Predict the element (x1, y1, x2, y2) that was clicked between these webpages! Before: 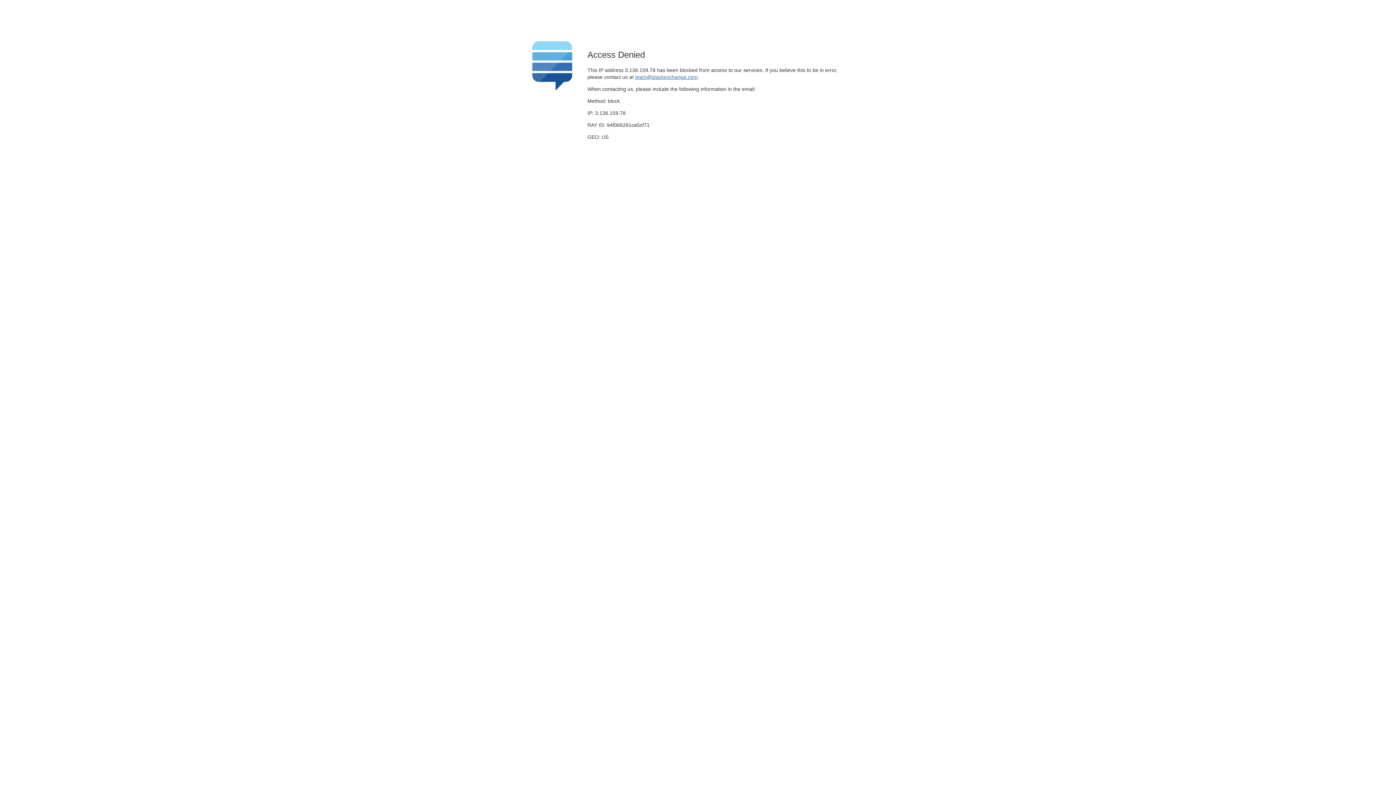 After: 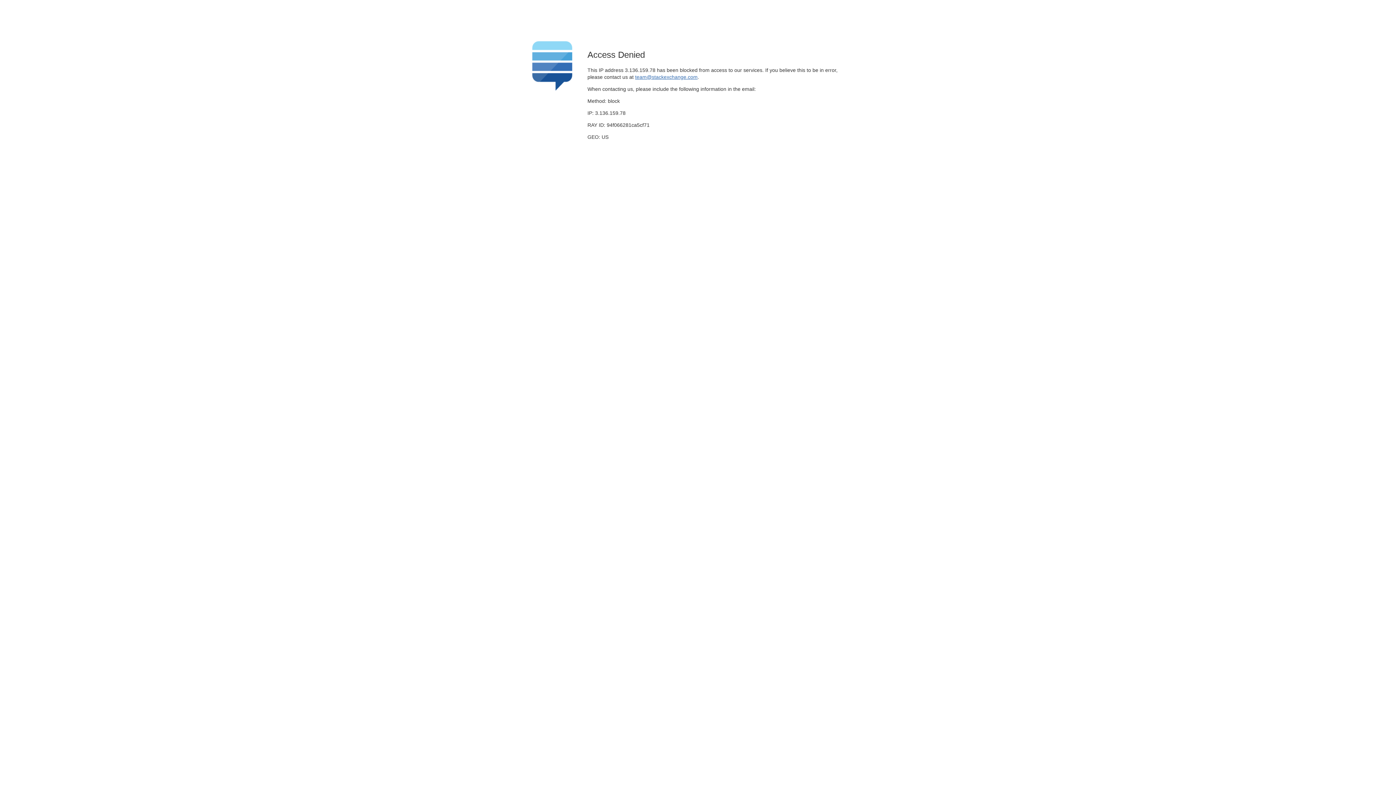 Action: bbox: (635, 74, 697, 79) label: team@stackexchange.com